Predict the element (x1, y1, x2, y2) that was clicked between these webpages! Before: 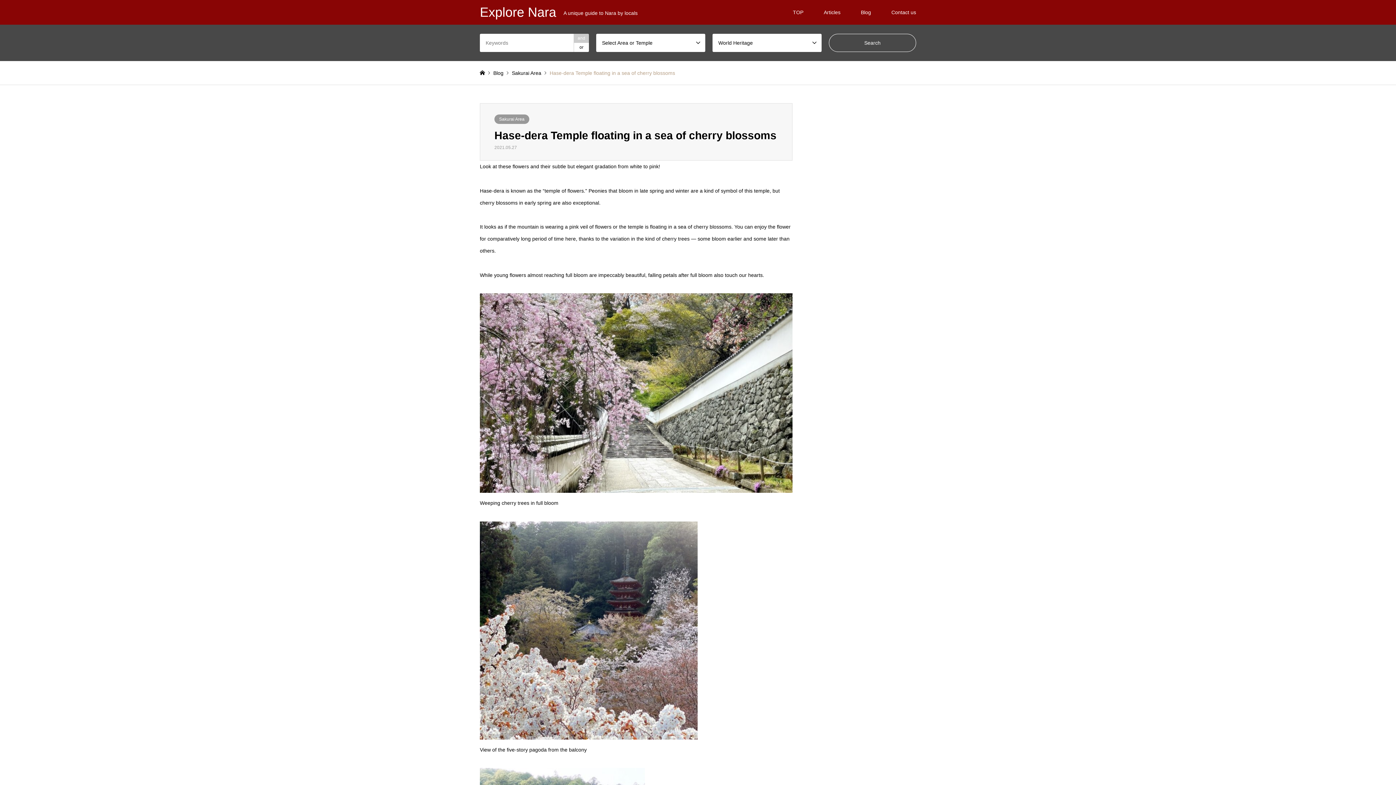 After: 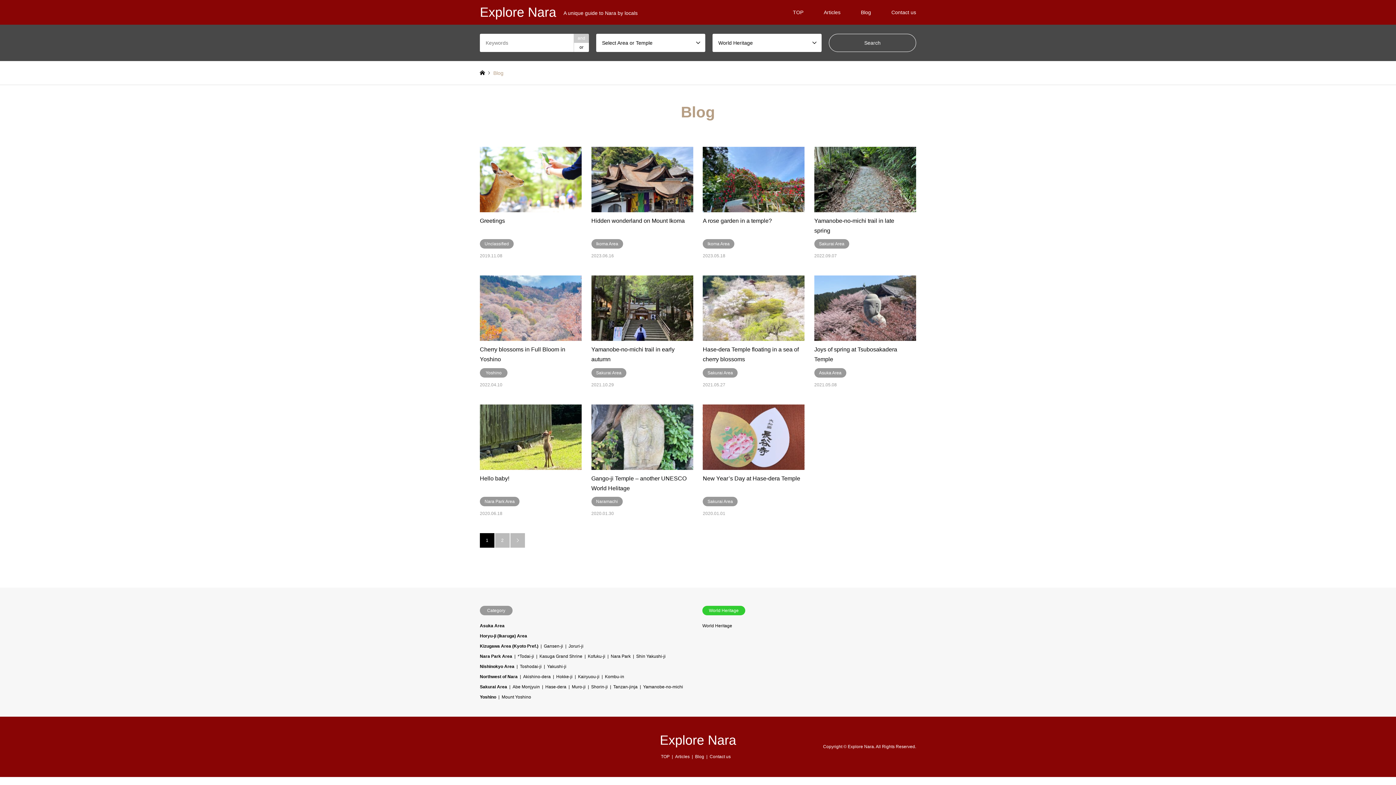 Action: label: Blog bbox: (493, 70, 503, 75)